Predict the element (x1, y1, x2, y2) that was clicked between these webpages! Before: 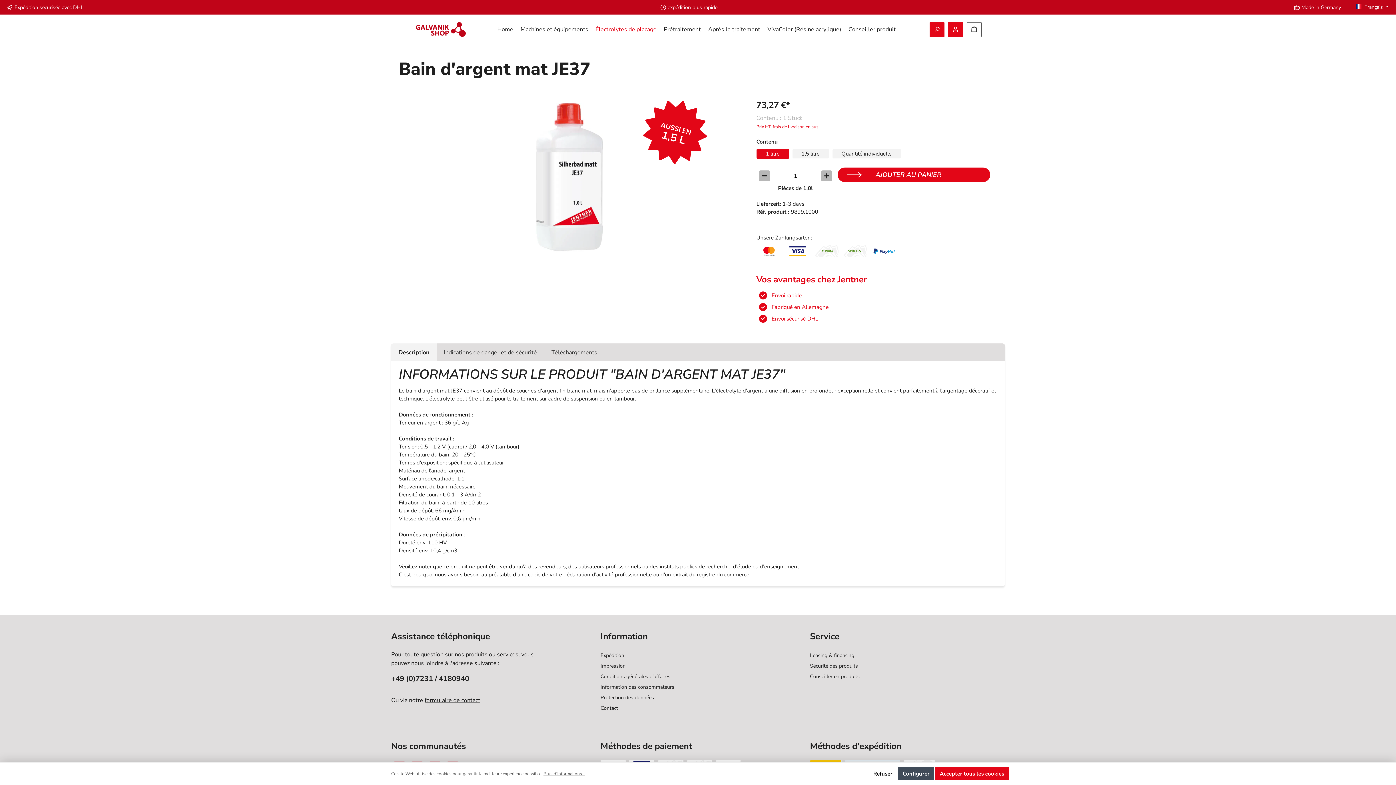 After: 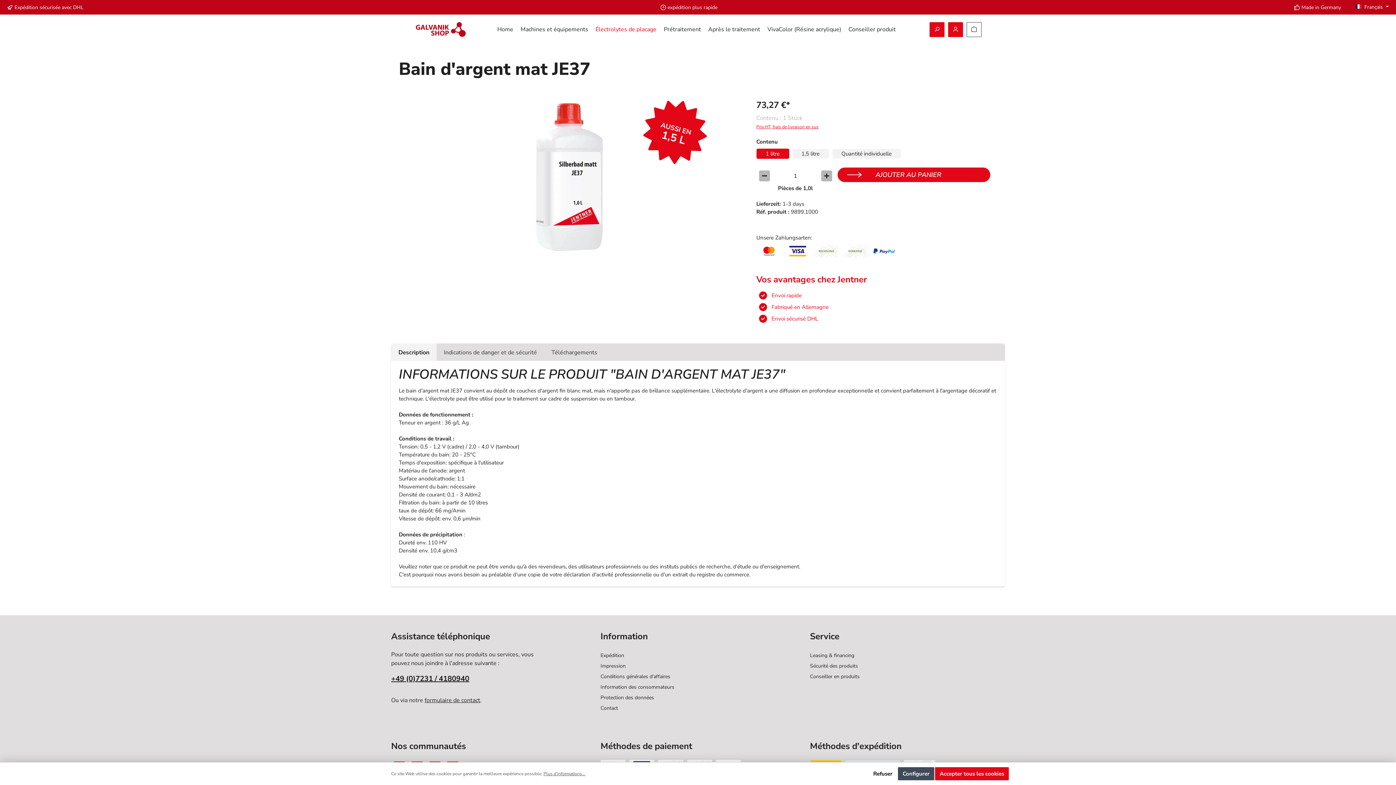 Action: bbox: (391, 673, 537, 684) label: +49 (0)7231 / 4180940